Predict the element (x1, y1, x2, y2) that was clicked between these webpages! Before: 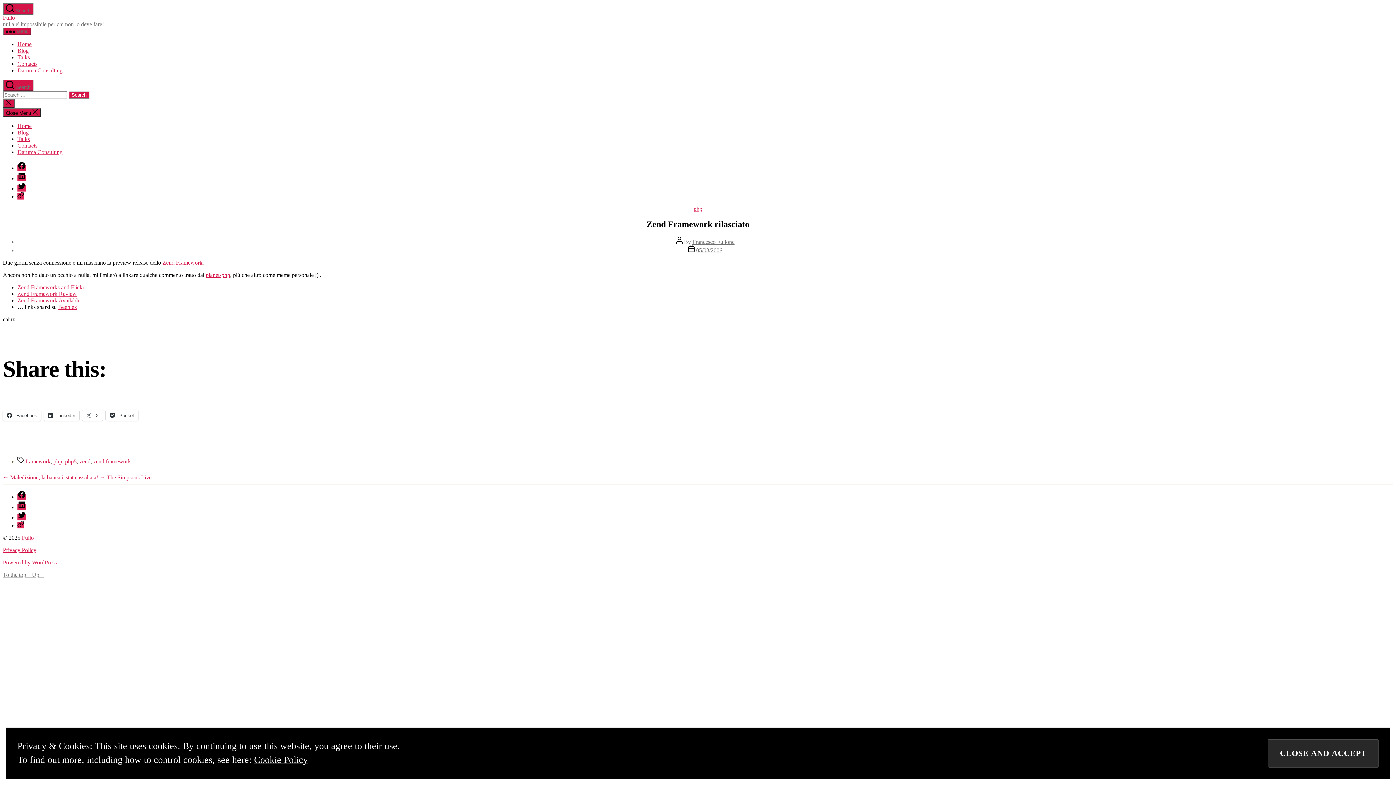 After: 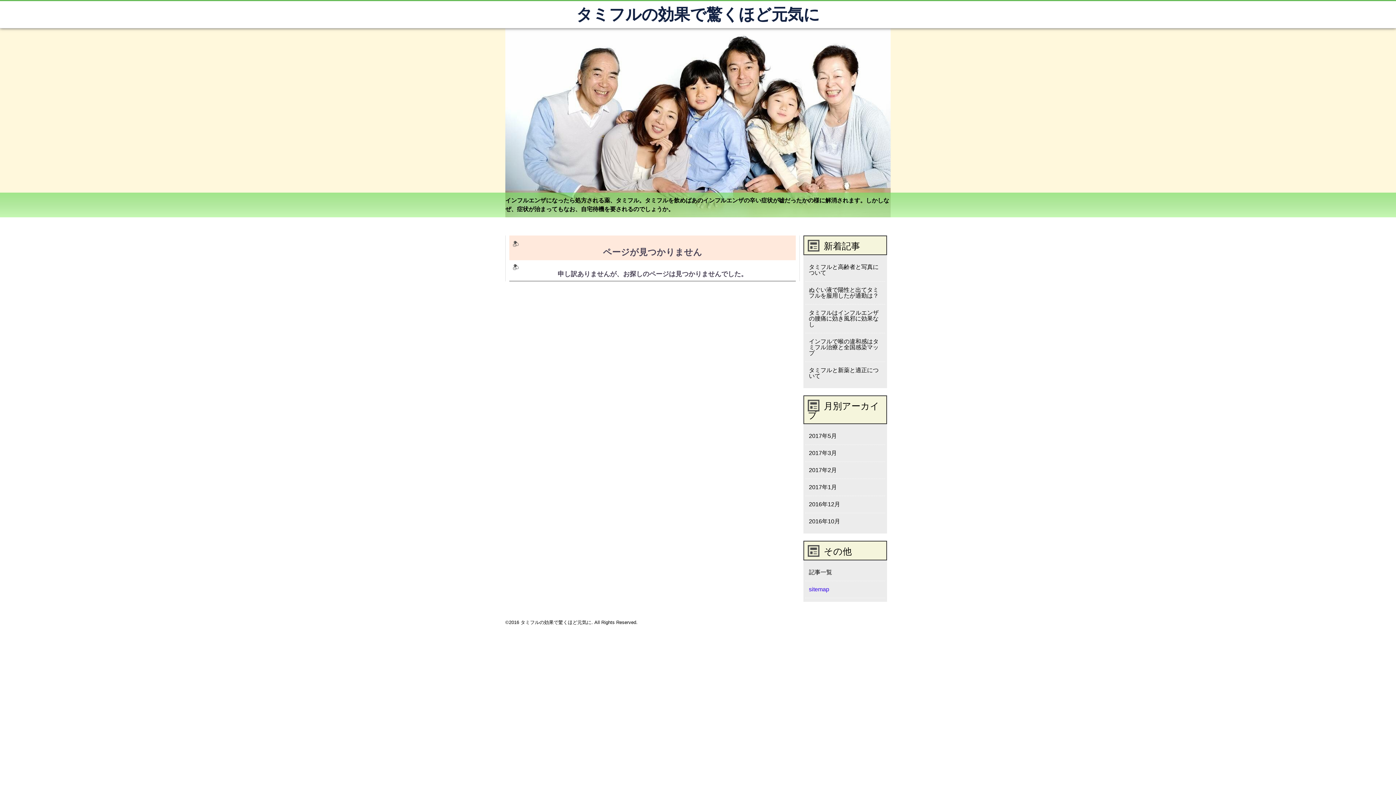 Action: label: Beeblex bbox: (58, 303, 77, 310)